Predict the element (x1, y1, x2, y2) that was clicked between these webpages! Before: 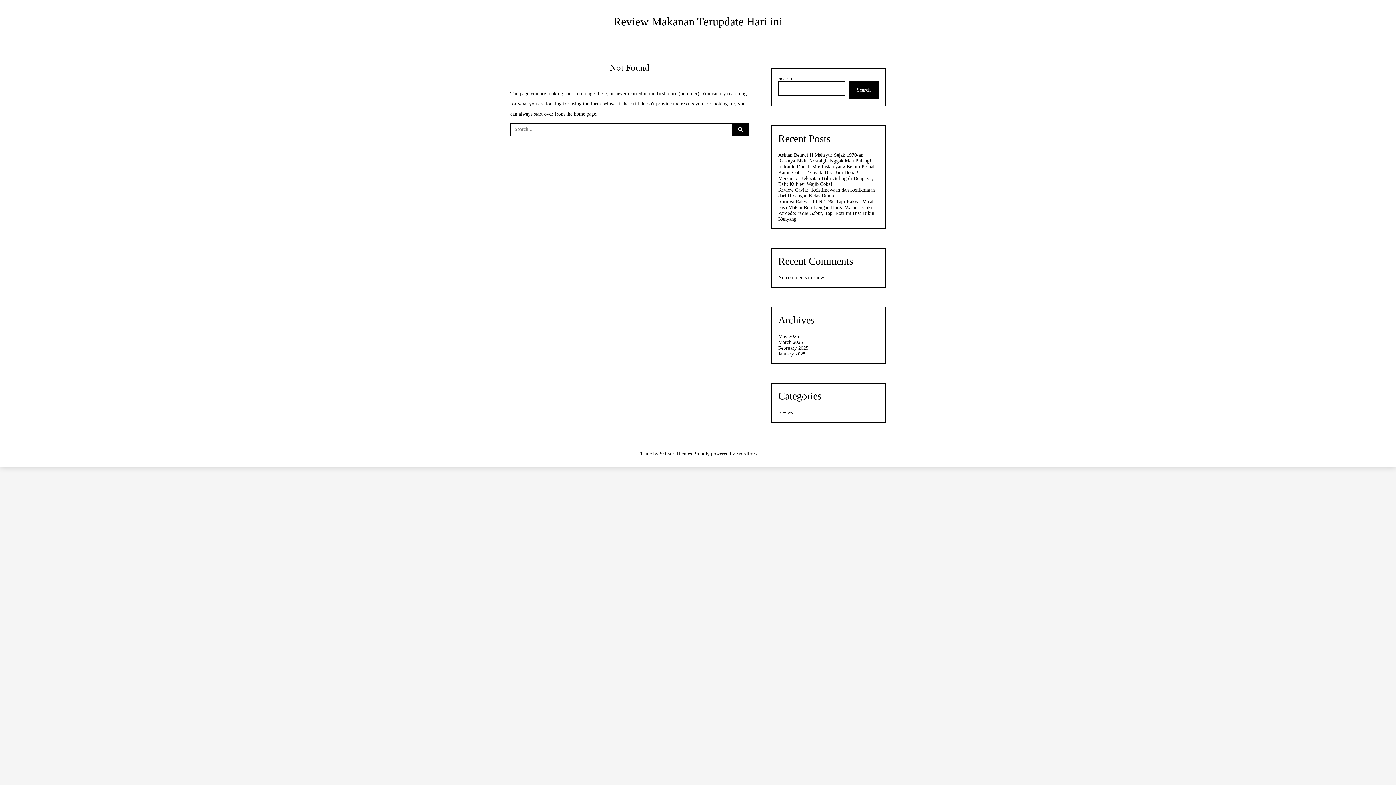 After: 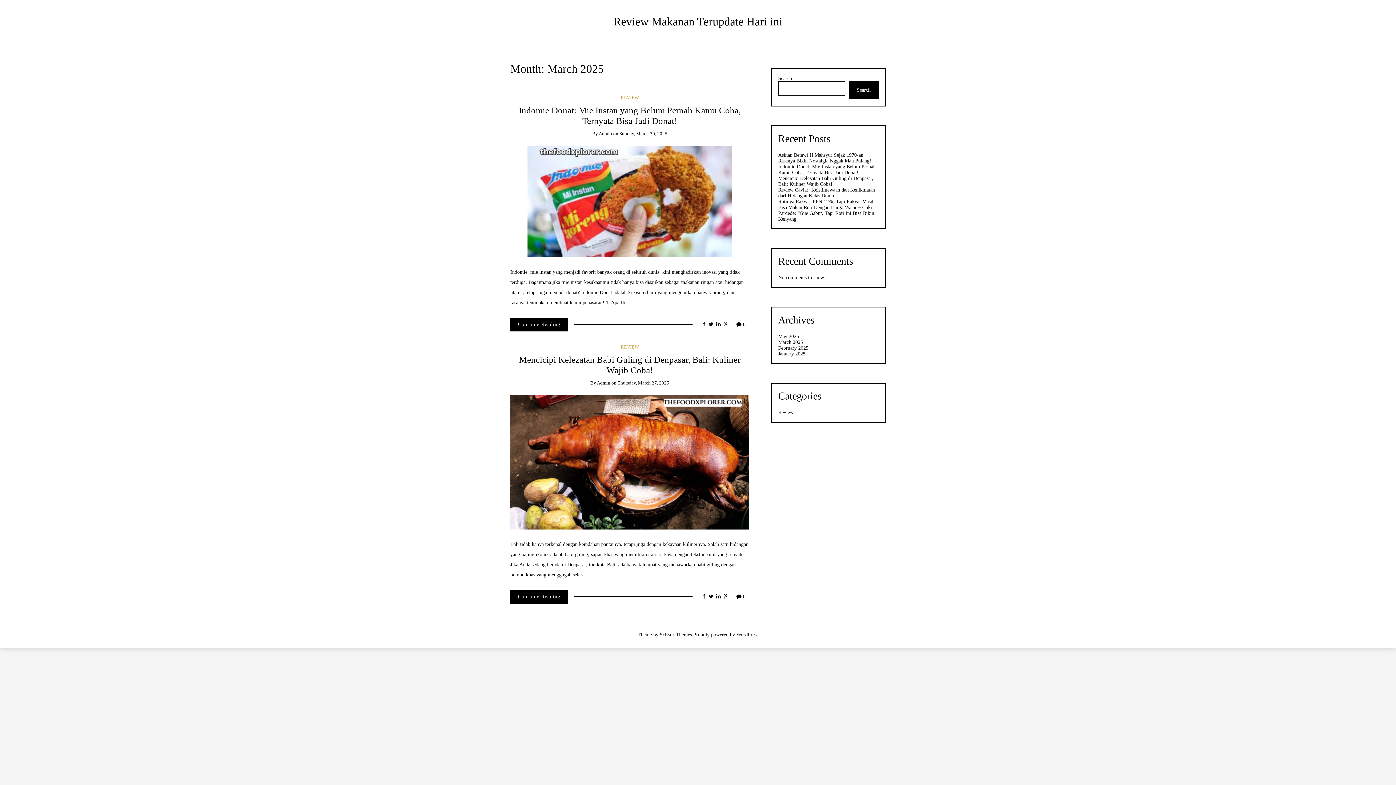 Action: label: March 2025 bbox: (778, 339, 803, 344)